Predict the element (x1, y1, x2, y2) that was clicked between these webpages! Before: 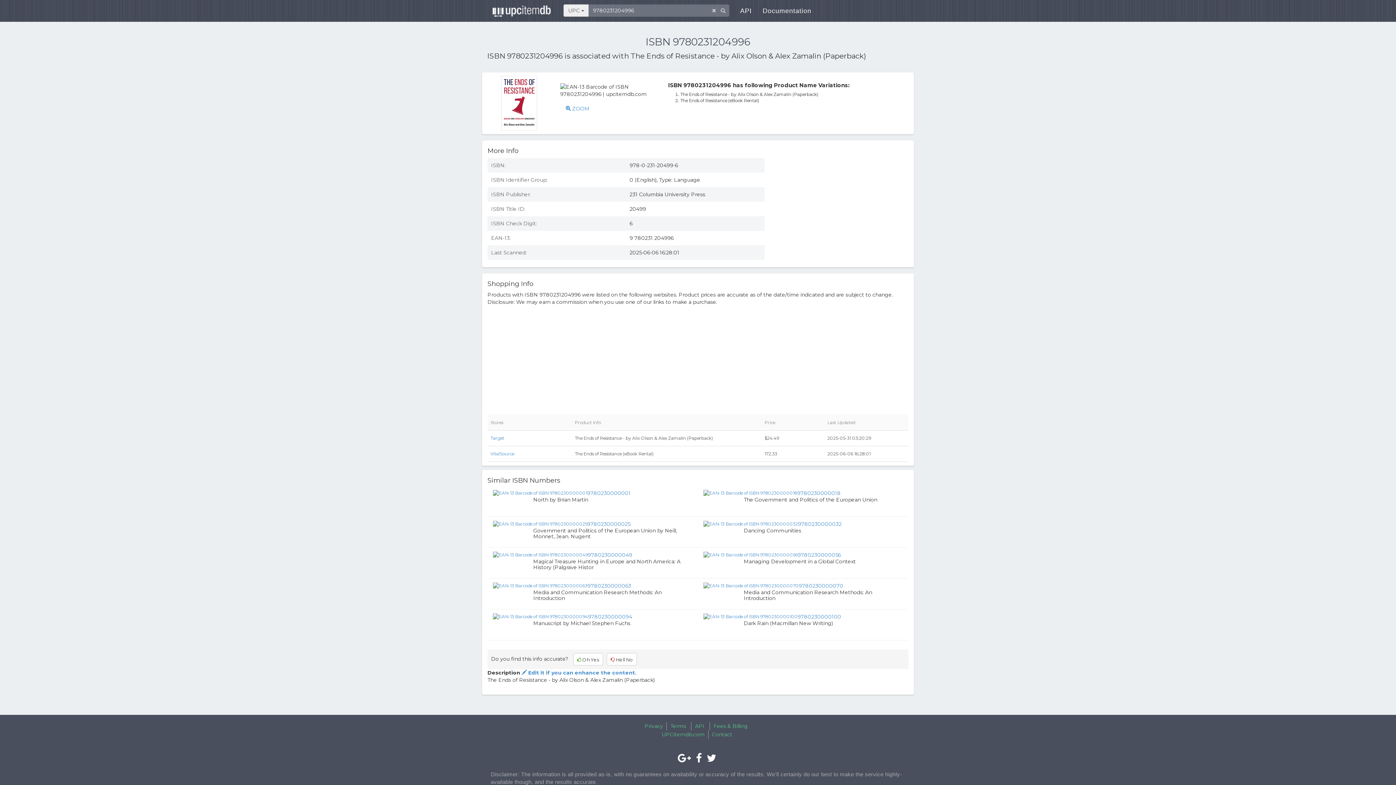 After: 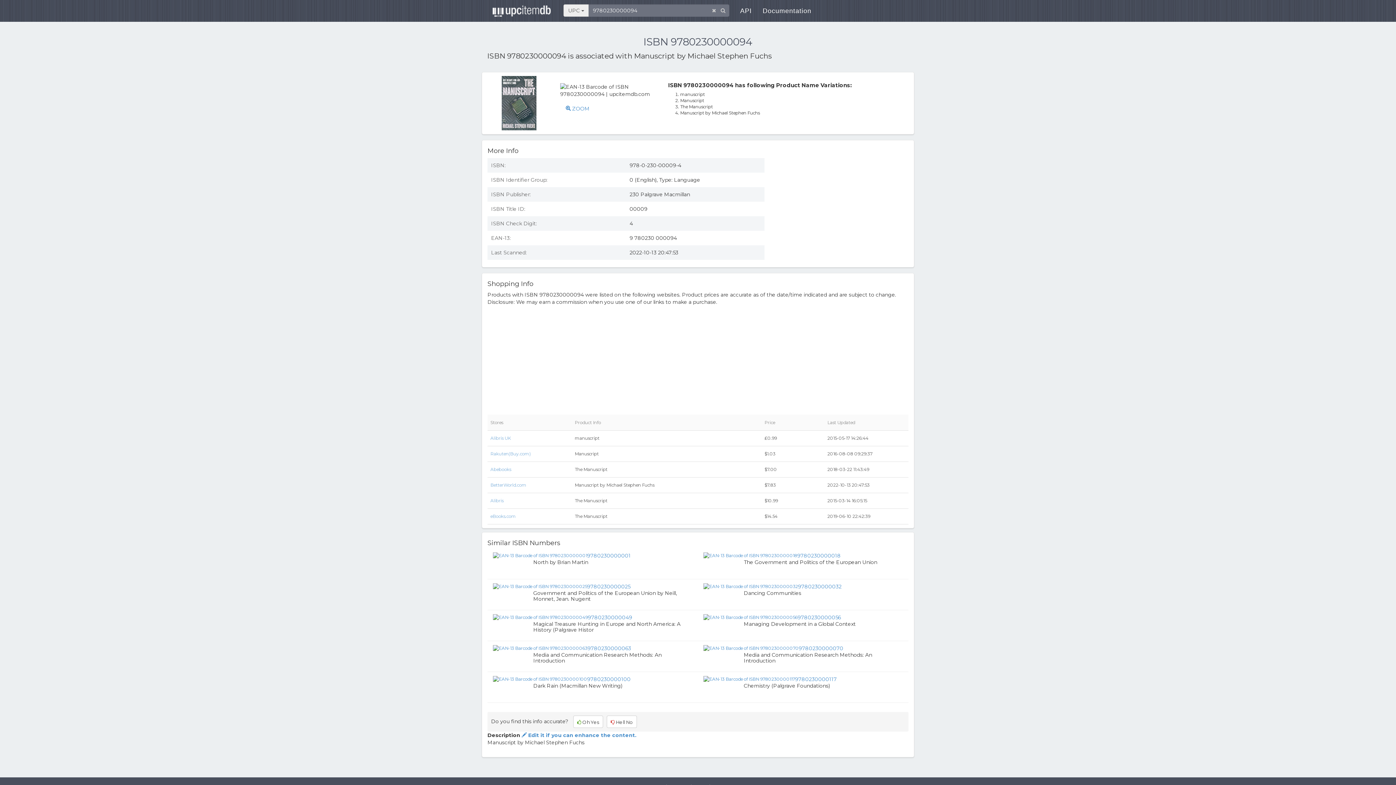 Action: bbox: (493, 613, 588, 620)